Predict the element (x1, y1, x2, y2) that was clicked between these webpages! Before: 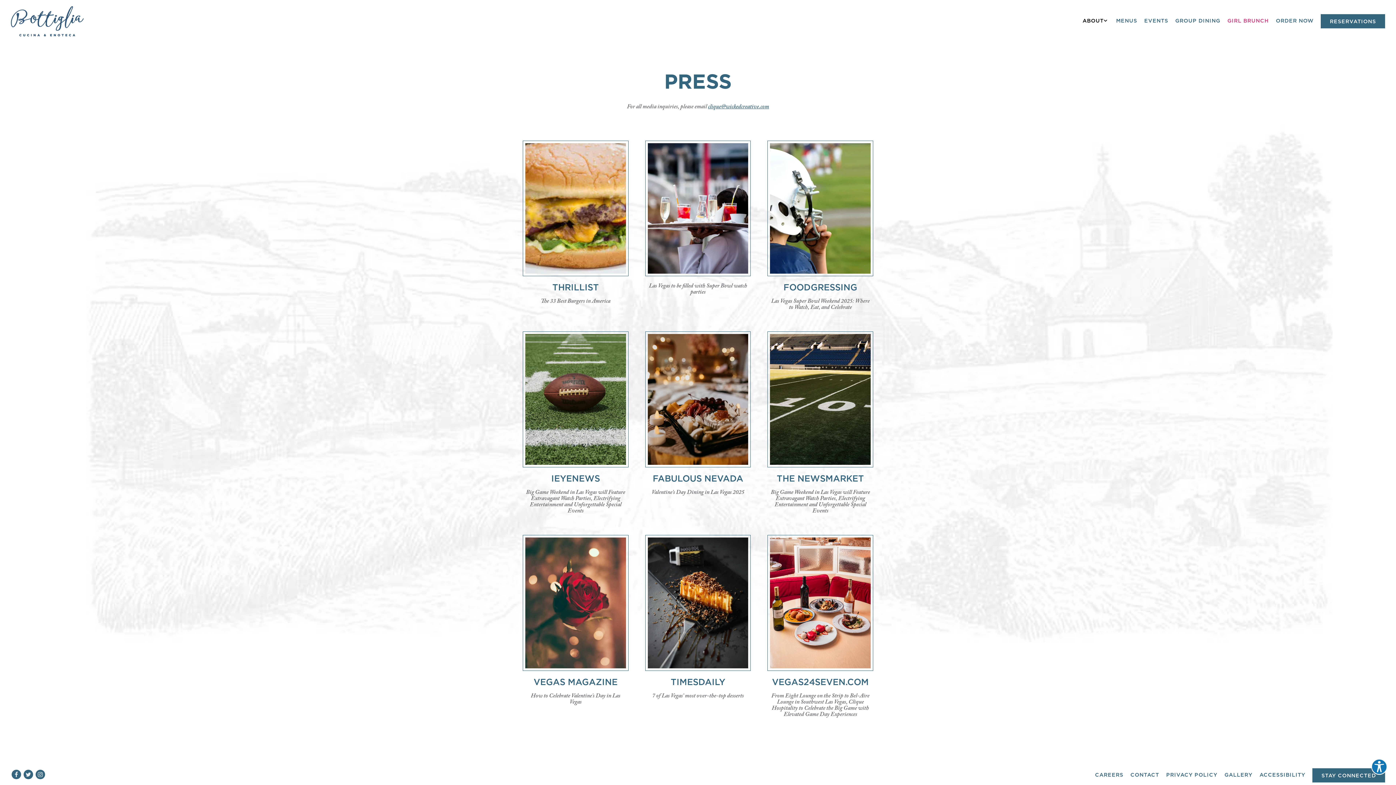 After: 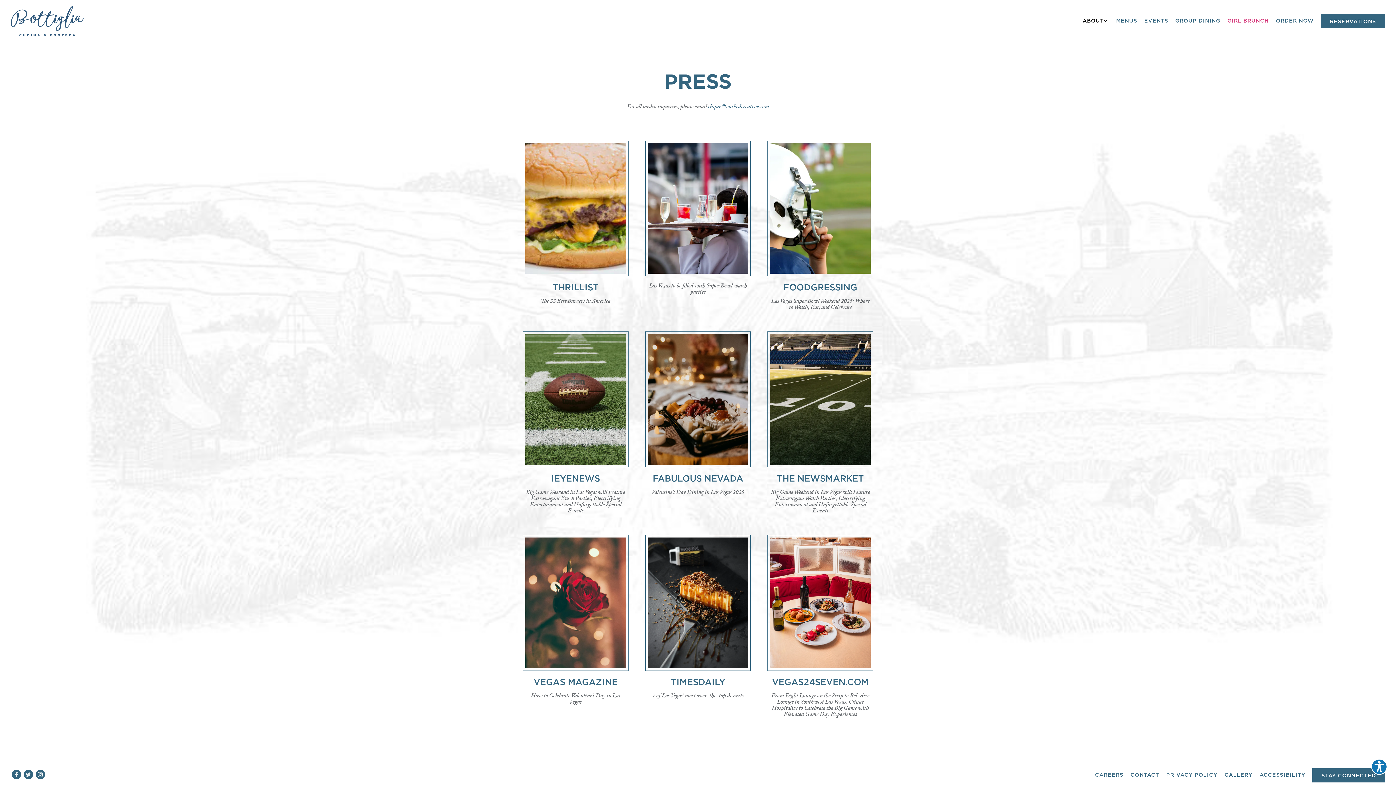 Action: bbox: (770, 143, 870, 311) label: FOODGRESSING
Las Vegas Super Bowl Weekend 2025: Where to Watch, Eat, and Celebrate